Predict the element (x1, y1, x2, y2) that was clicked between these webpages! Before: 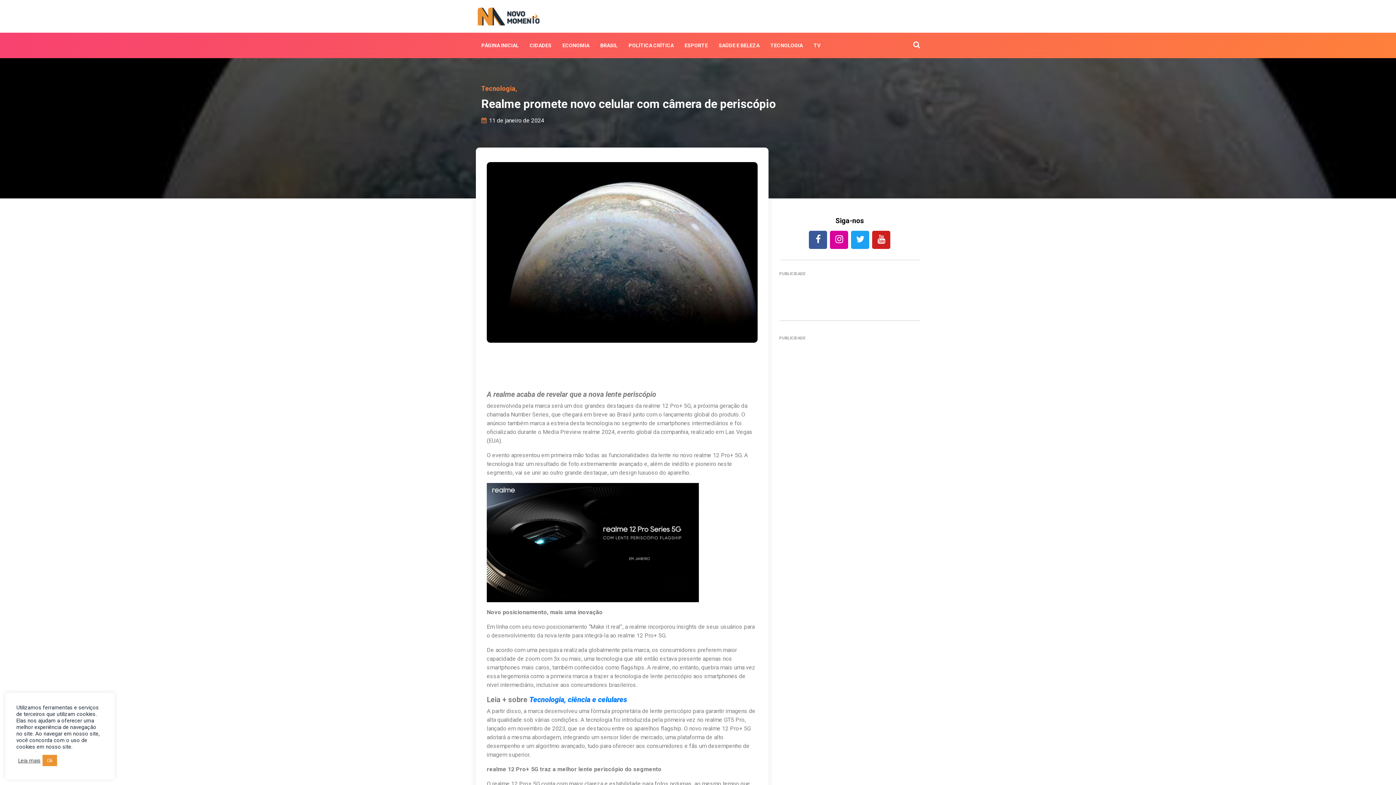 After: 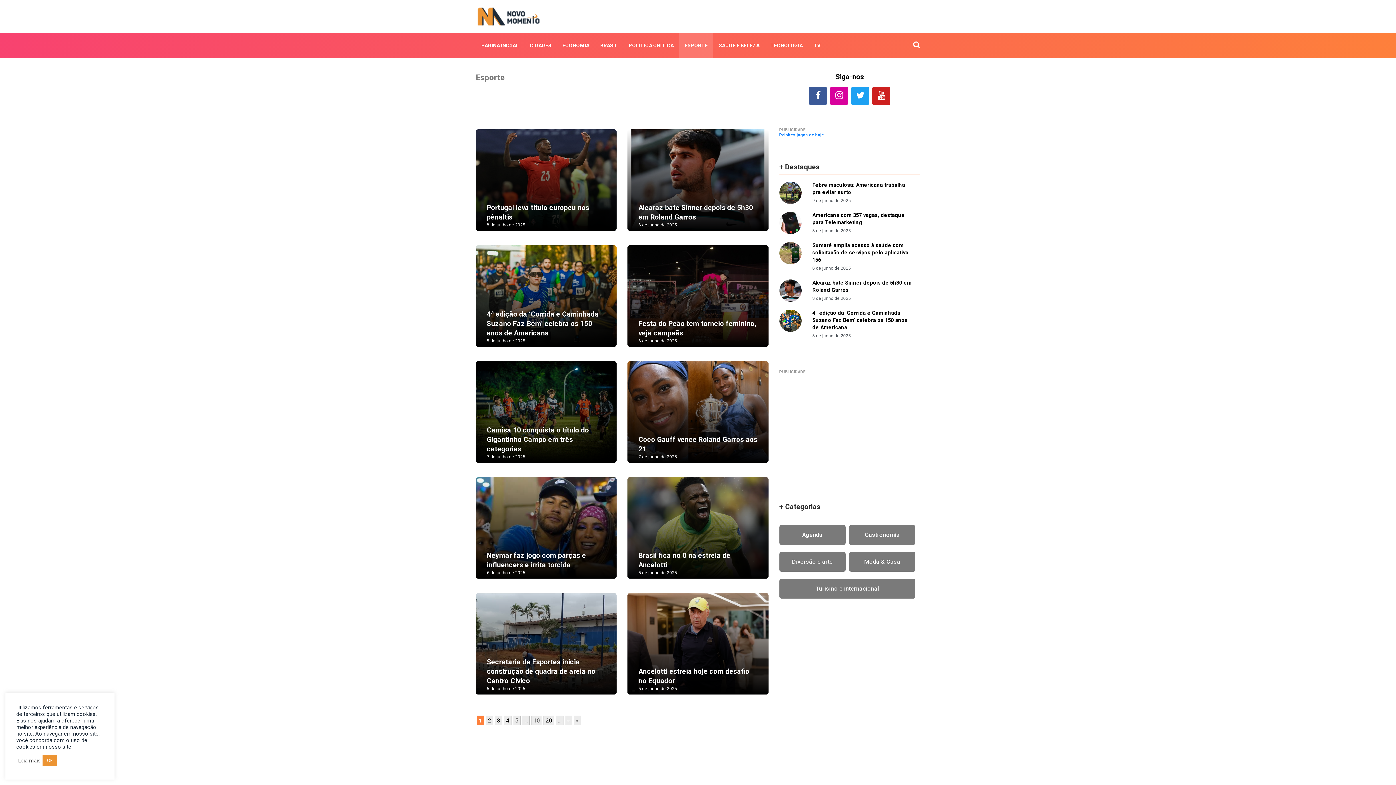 Action: label: ESPORTE bbox: (679, 32, 713, 58)